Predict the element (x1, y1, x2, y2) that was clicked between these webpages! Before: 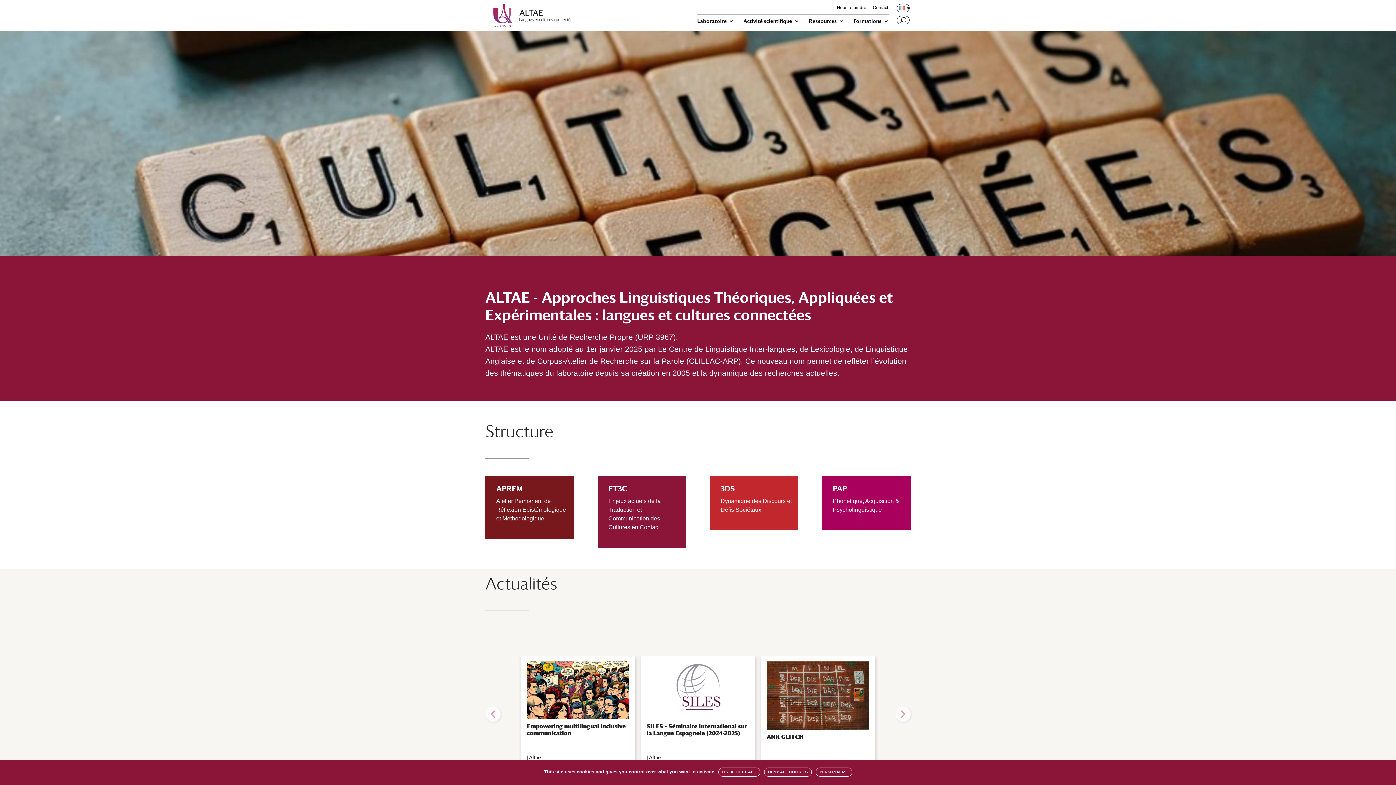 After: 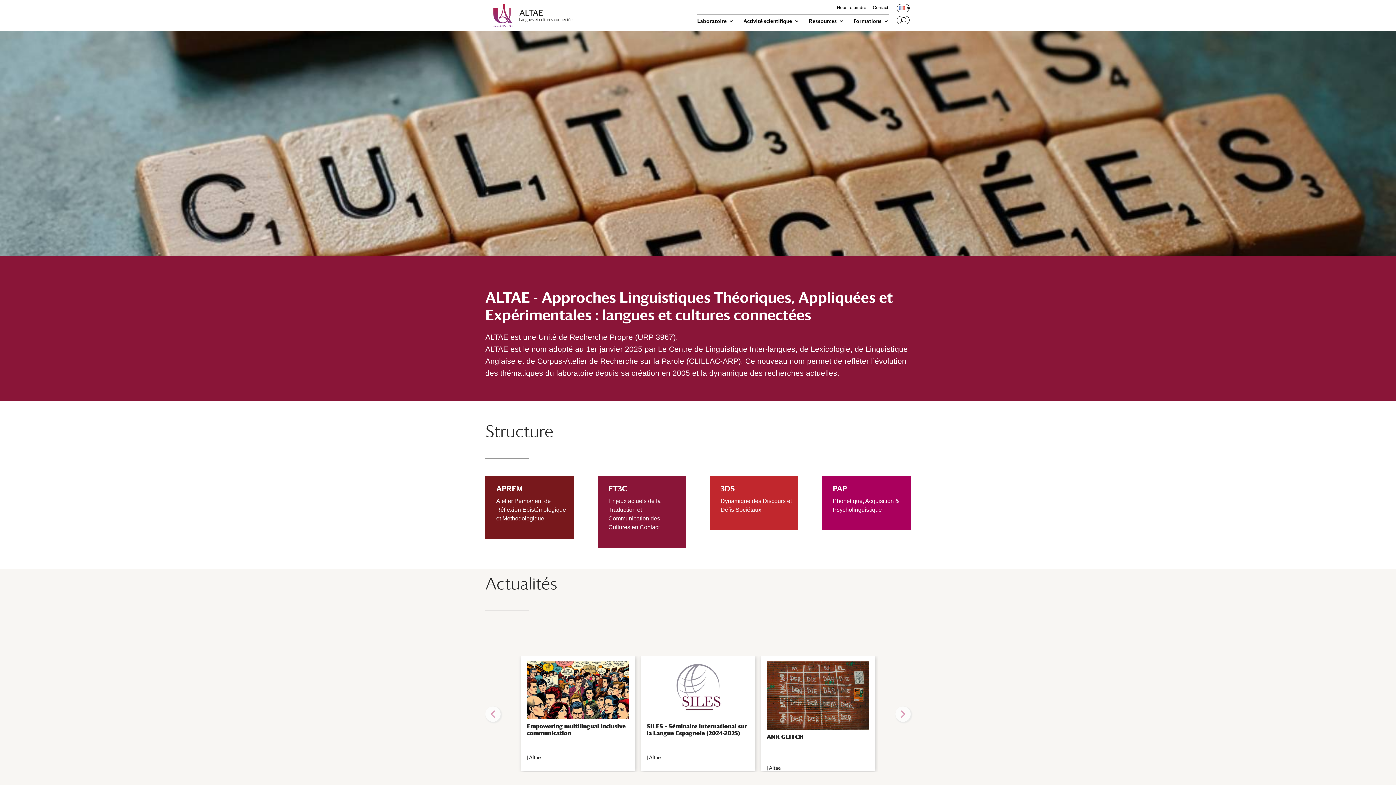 Action: bbox: (764, 768, 811, 777) label: DENY ALL COOKIES